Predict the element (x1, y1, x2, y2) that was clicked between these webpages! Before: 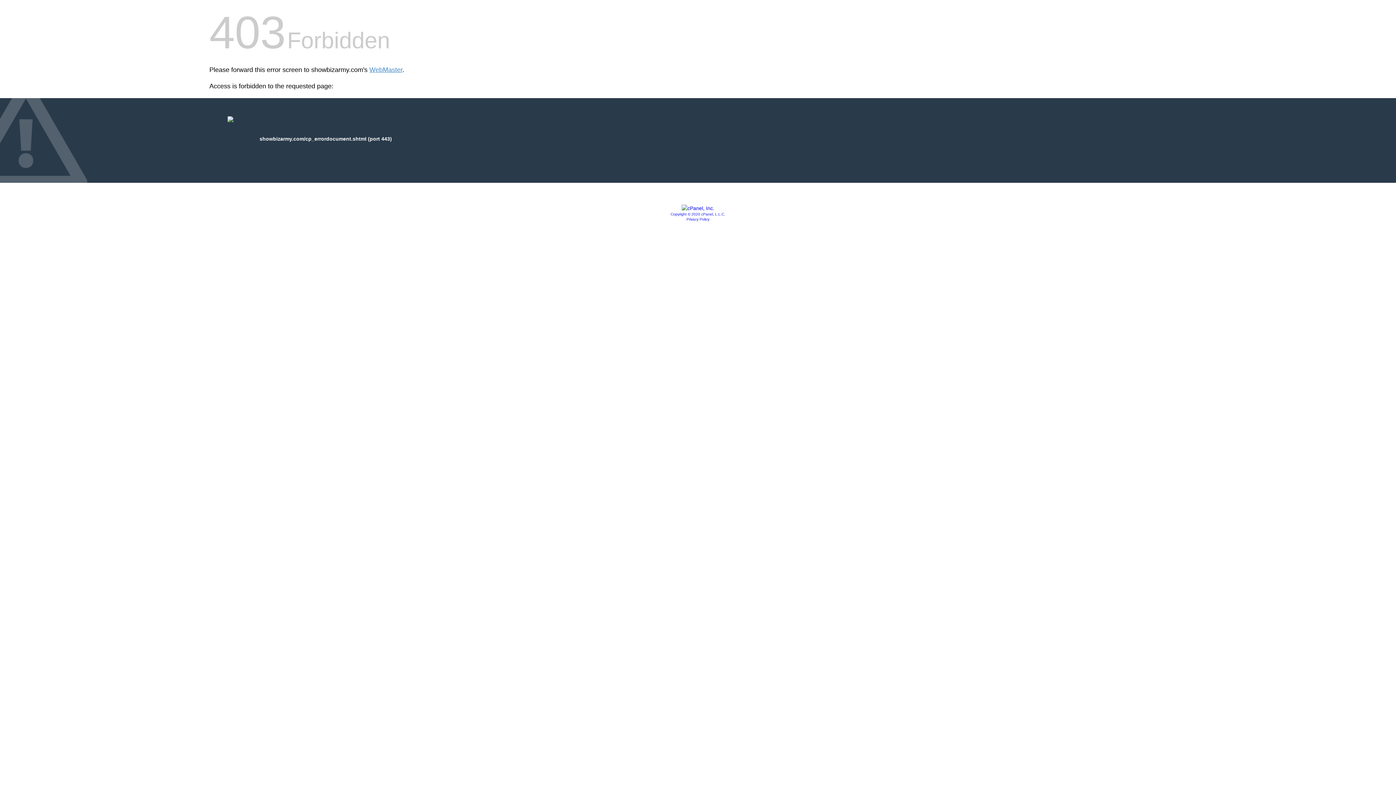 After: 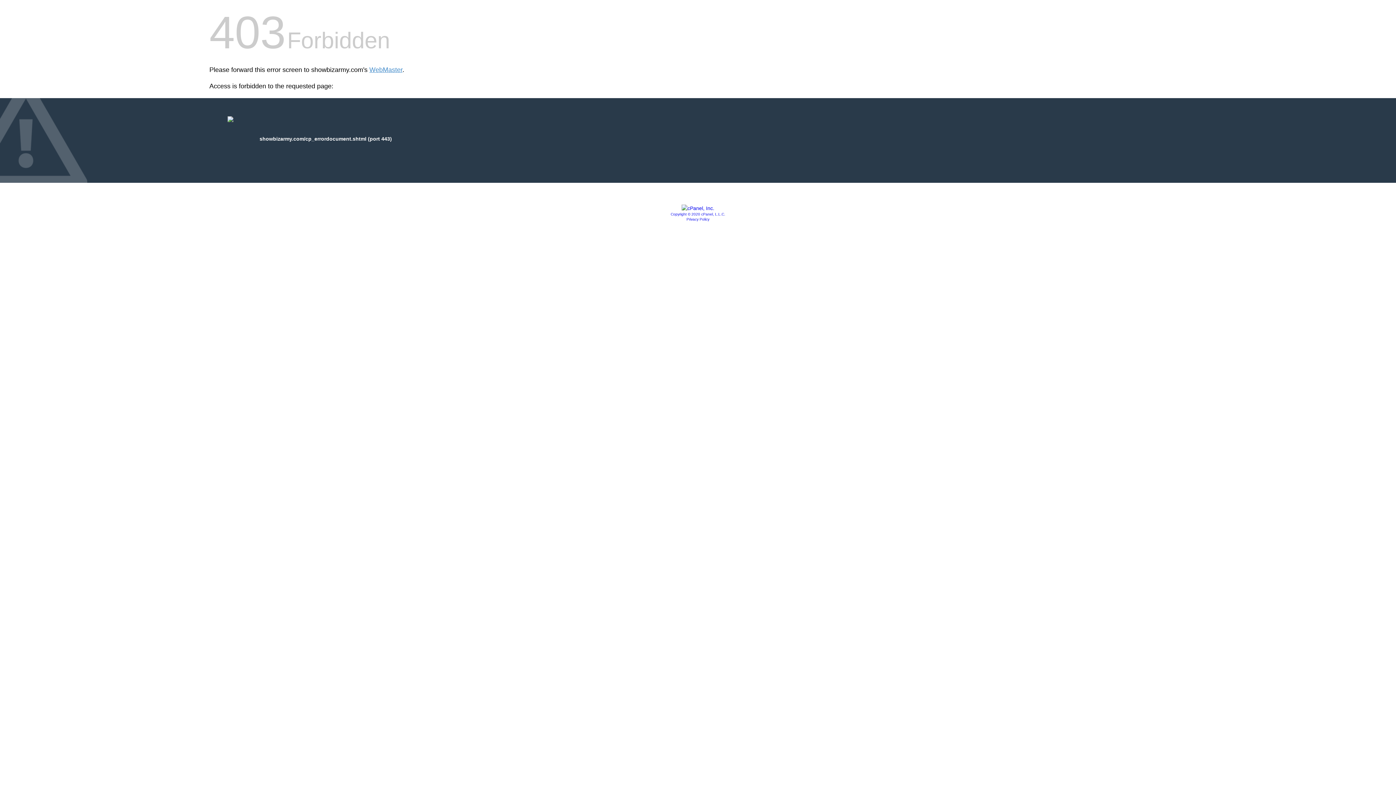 Action: bbox: (670, 212, 725, 216) label: Copyright © 2020 cPanel, L.L.C.